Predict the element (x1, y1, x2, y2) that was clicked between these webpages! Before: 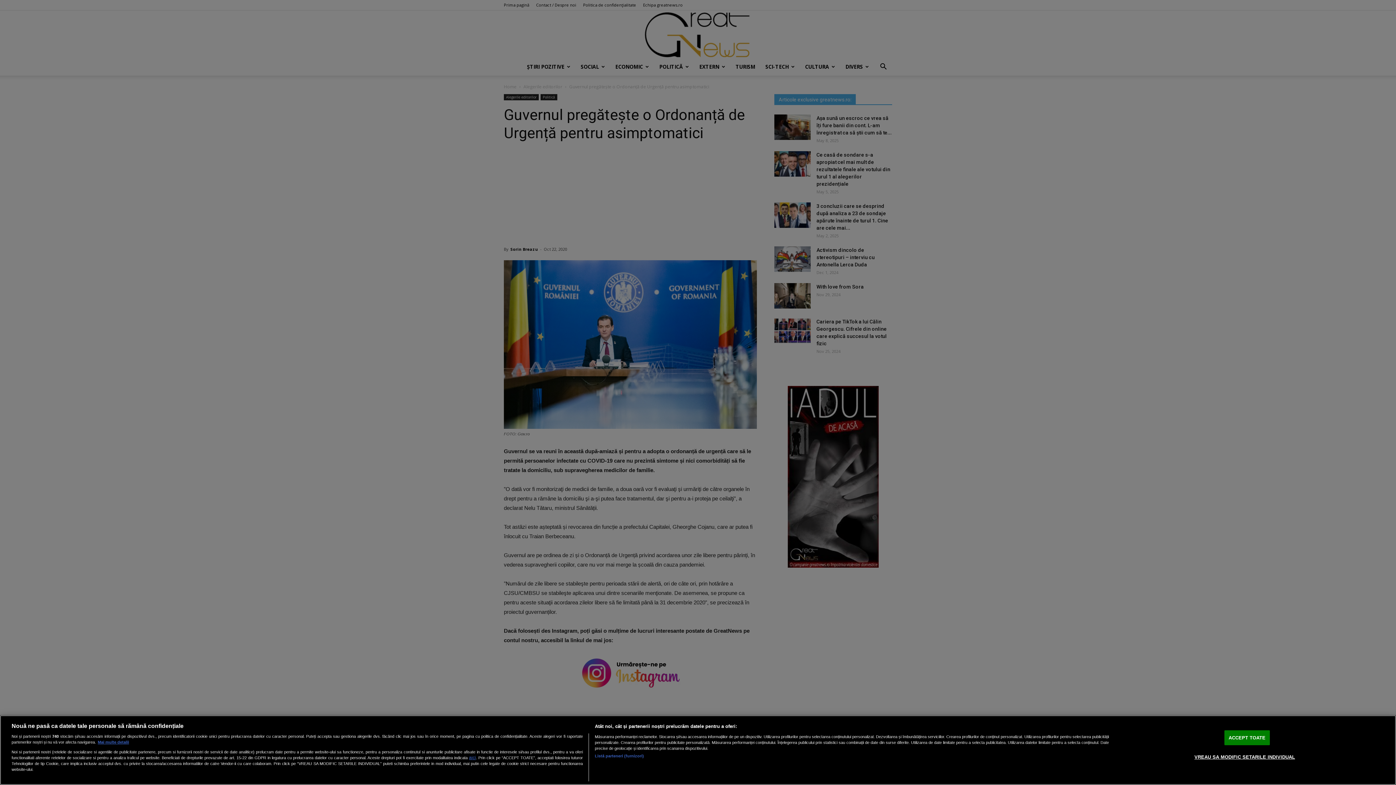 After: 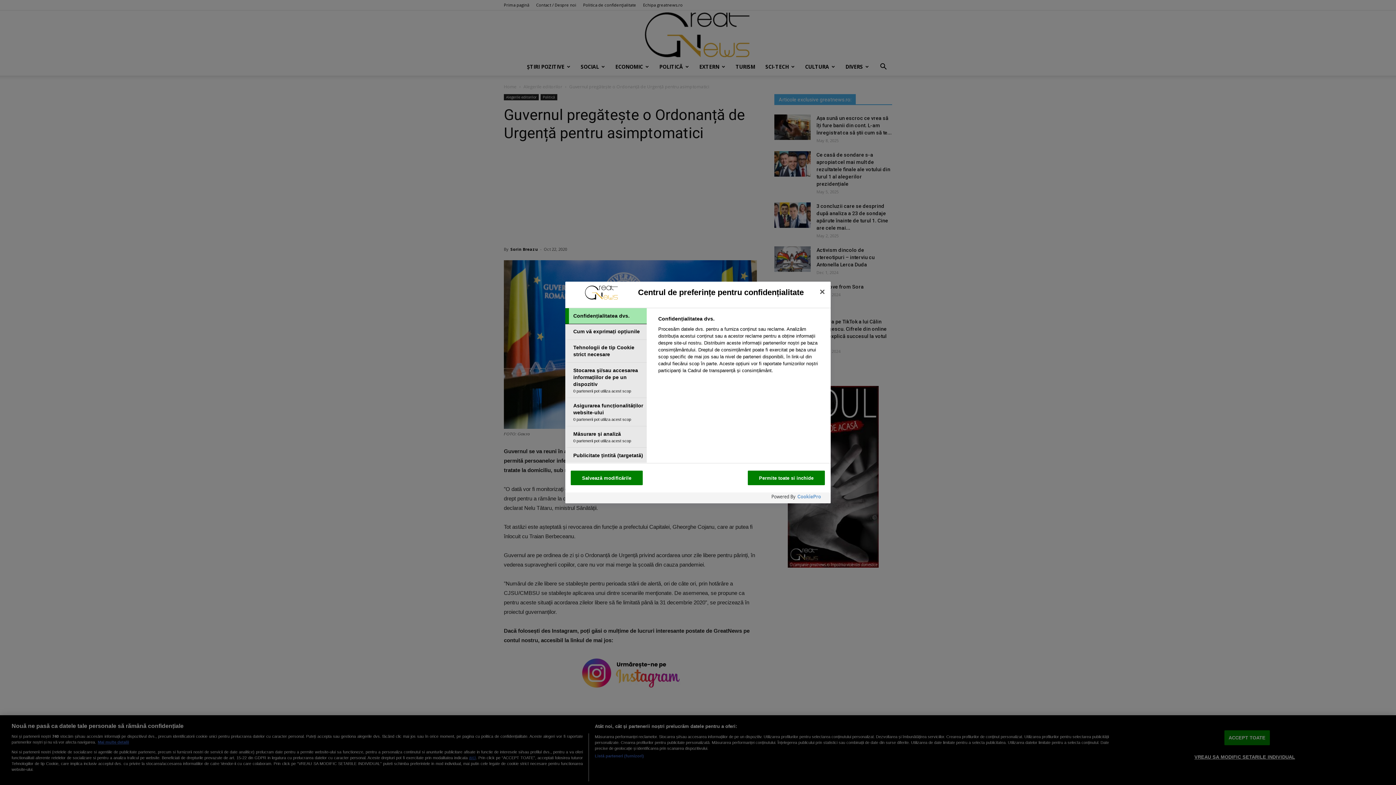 Action: label: VREAU SA MODIFIC SETARILE INDIVIDUAL bbox: (1194, 750, 1295, 764)